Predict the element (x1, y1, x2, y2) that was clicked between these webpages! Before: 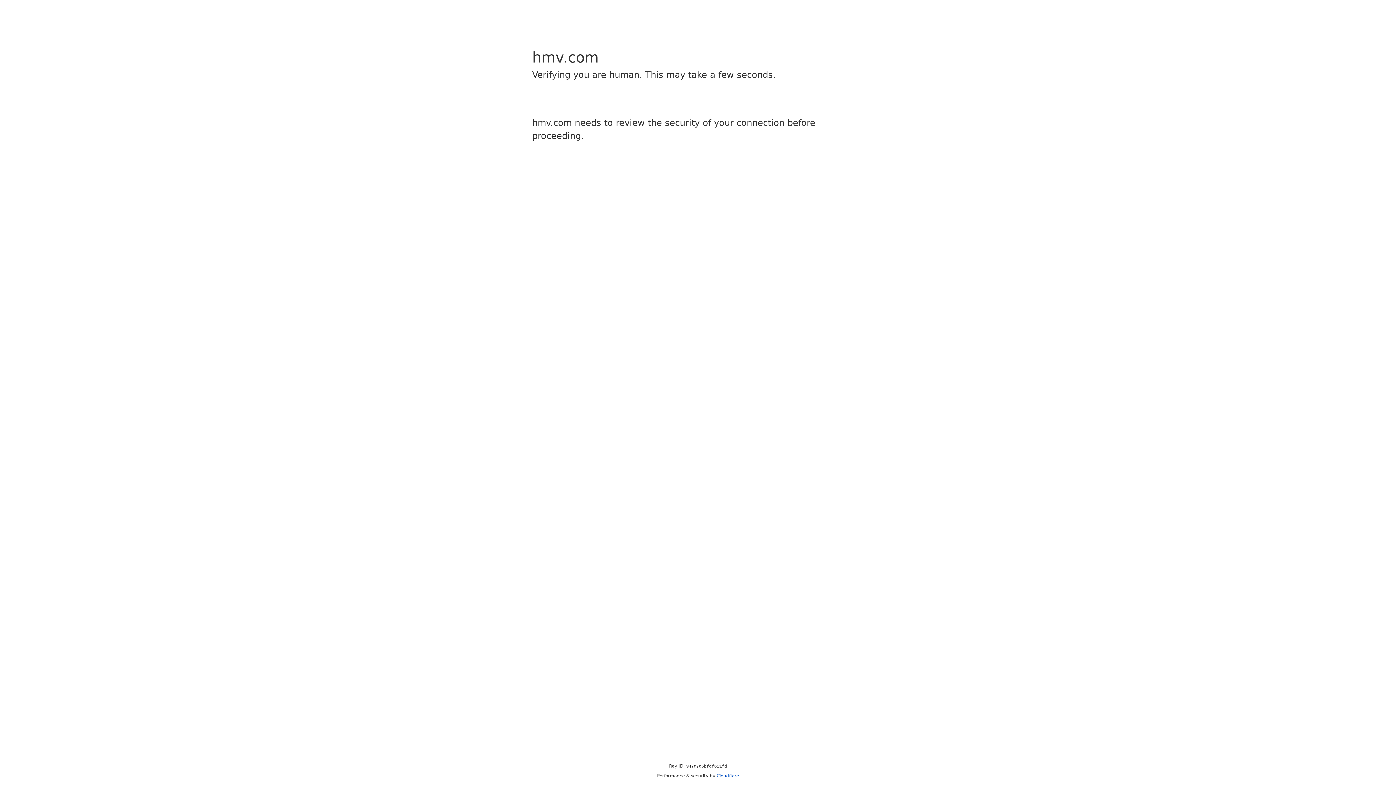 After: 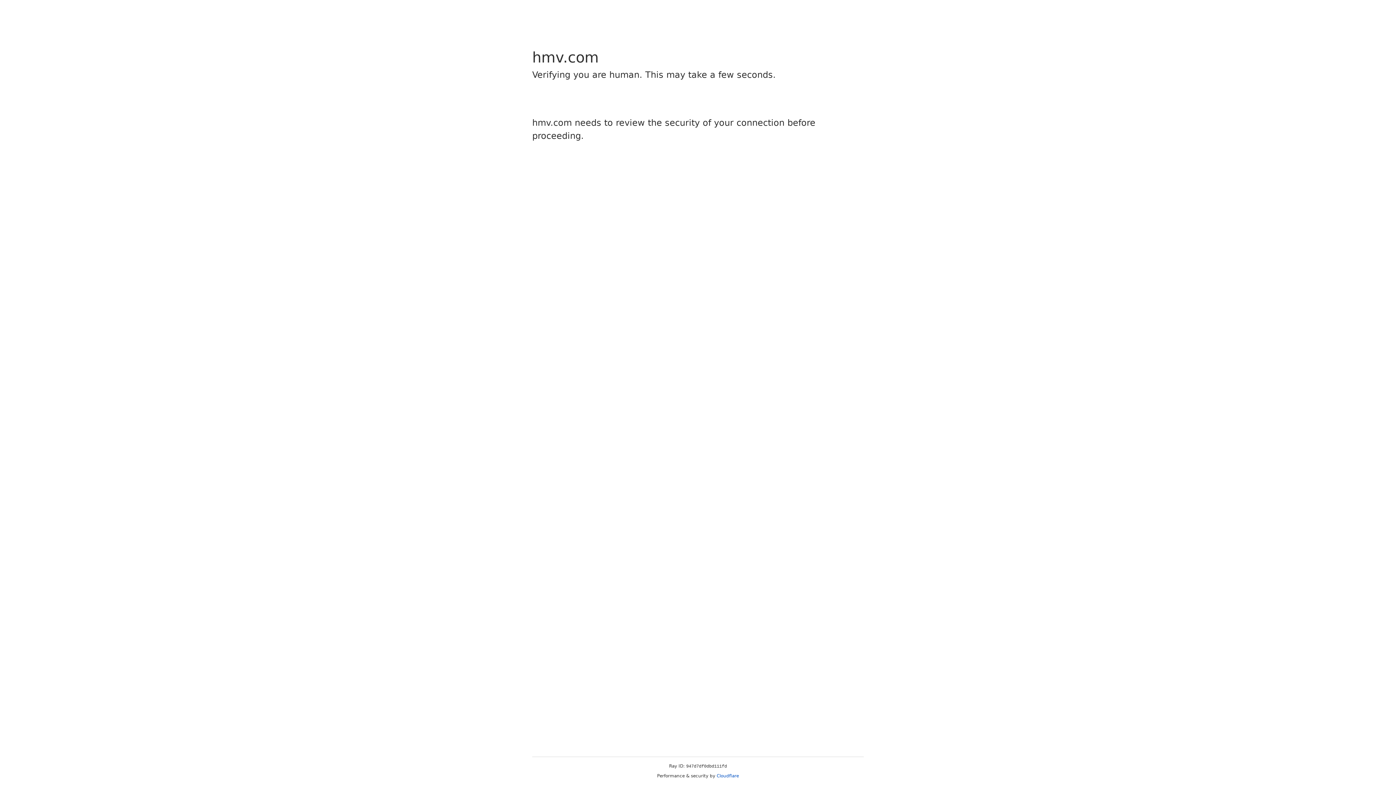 Action: label: Cloudflare bbox: (716, 773, 739, 778)